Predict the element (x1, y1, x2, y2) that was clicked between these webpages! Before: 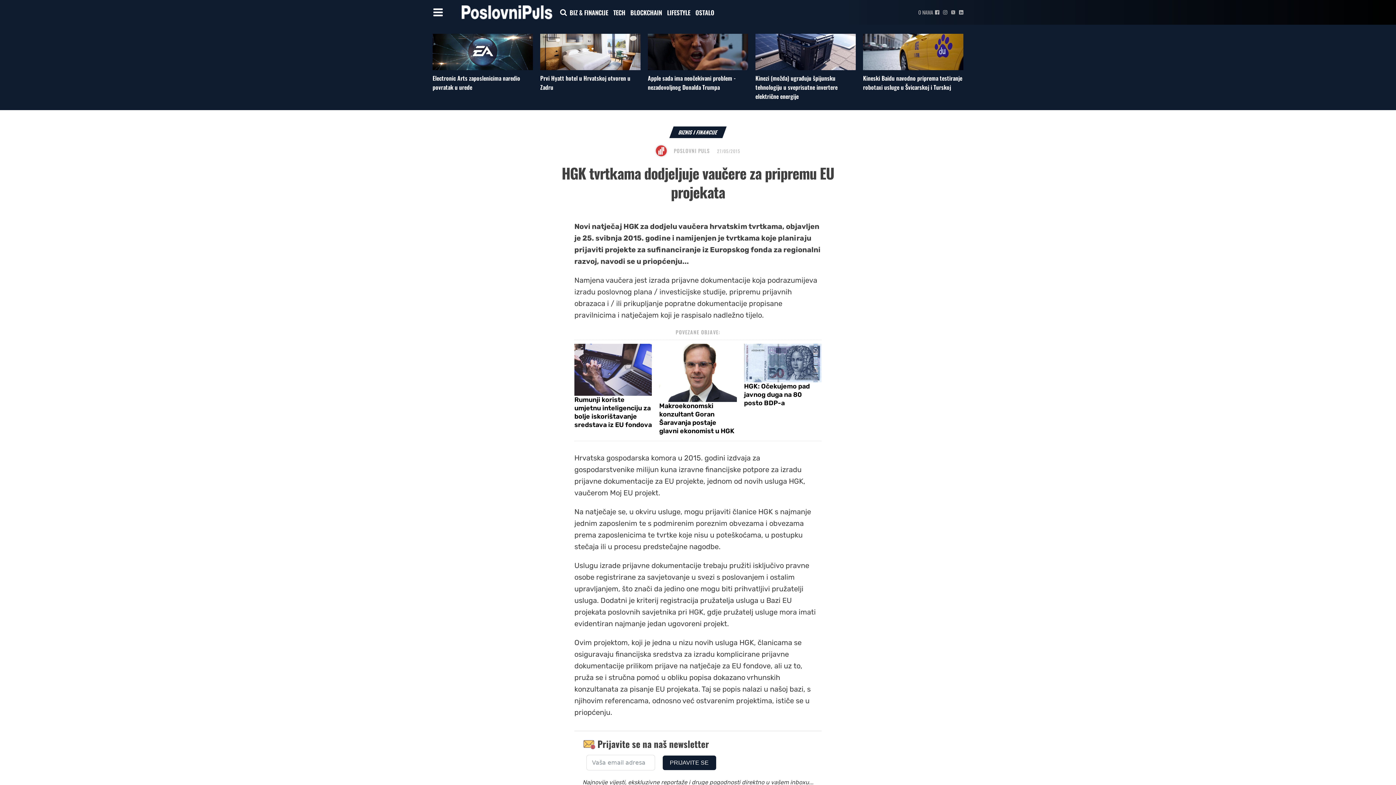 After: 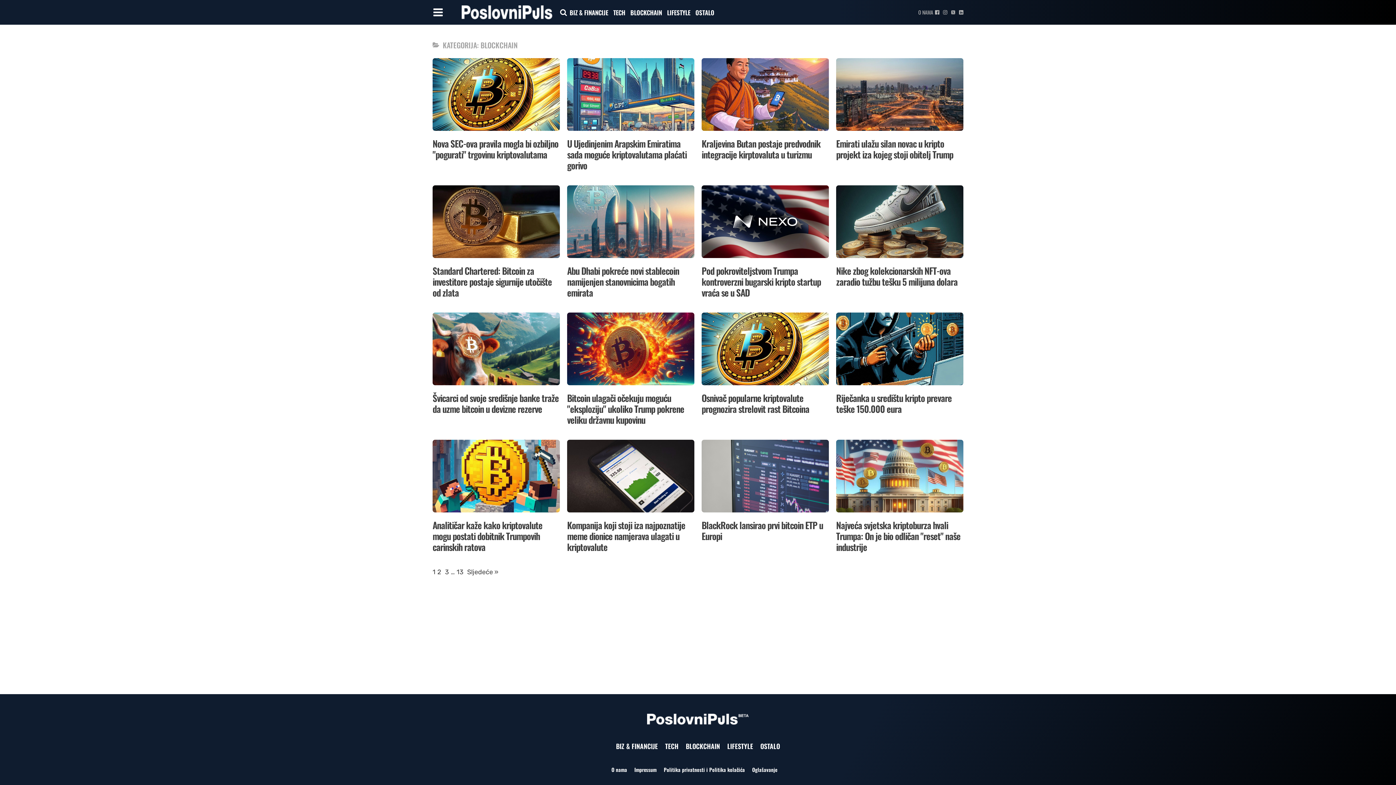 Action: label: BLOCKCHAIN bbox: (630, 7, 662, 17)